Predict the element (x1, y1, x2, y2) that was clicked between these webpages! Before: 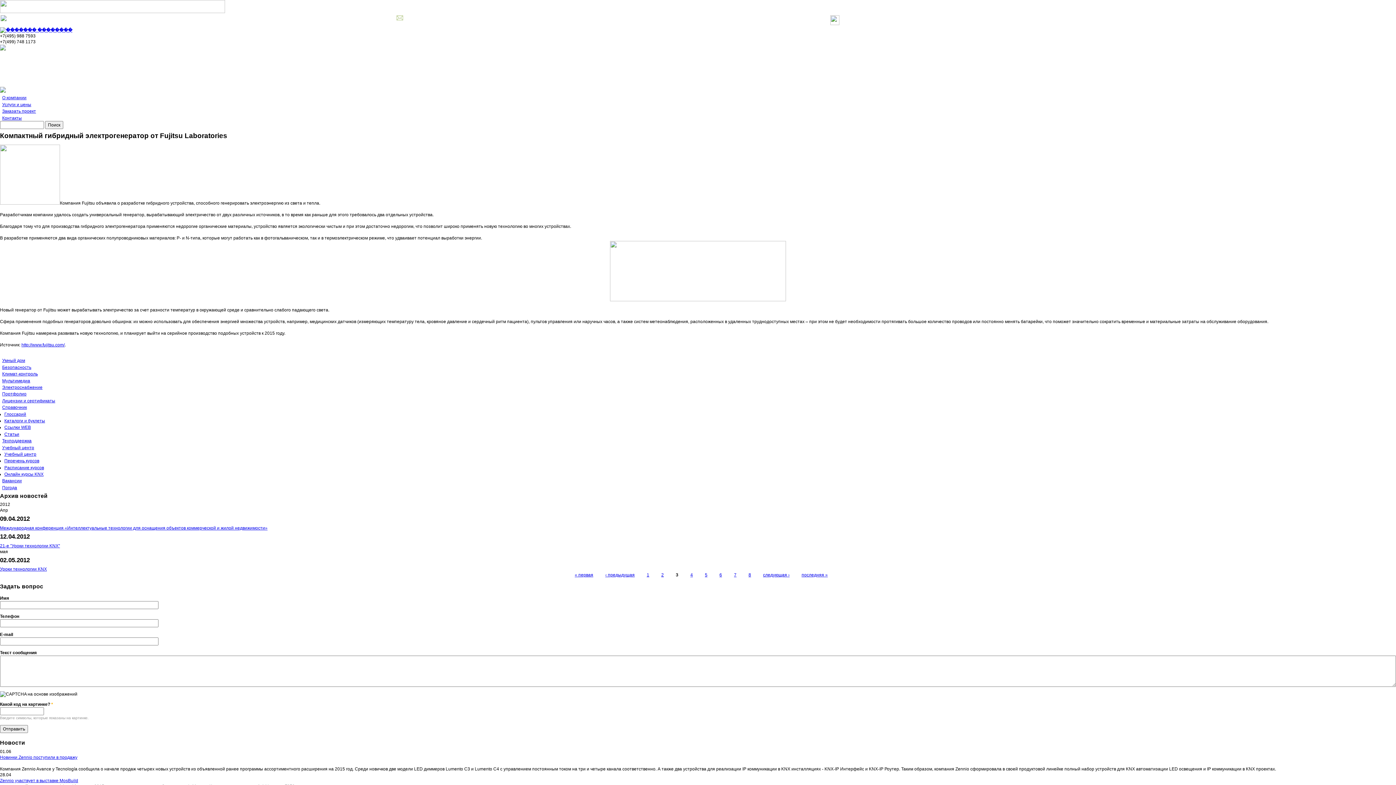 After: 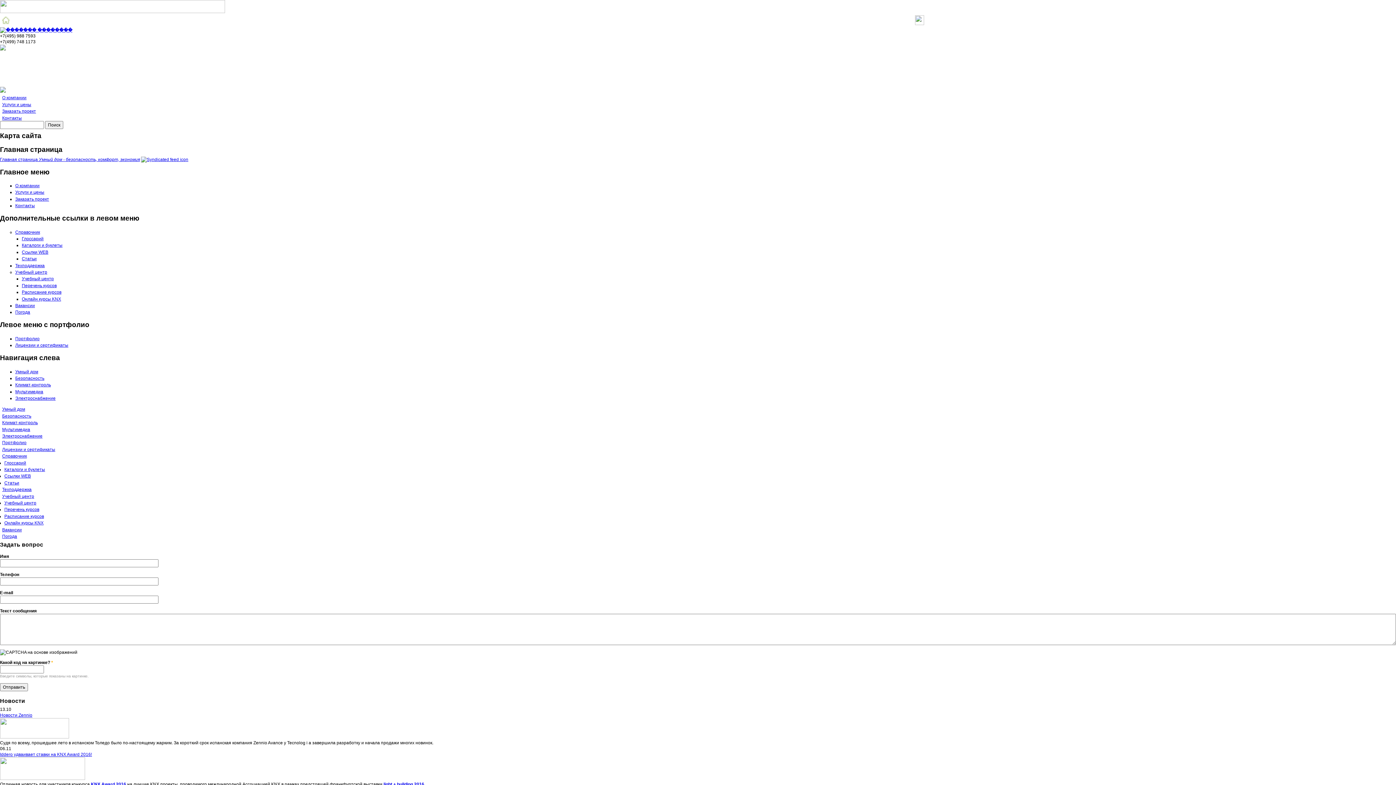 Action: bbox: (830, 21, 839, 26)